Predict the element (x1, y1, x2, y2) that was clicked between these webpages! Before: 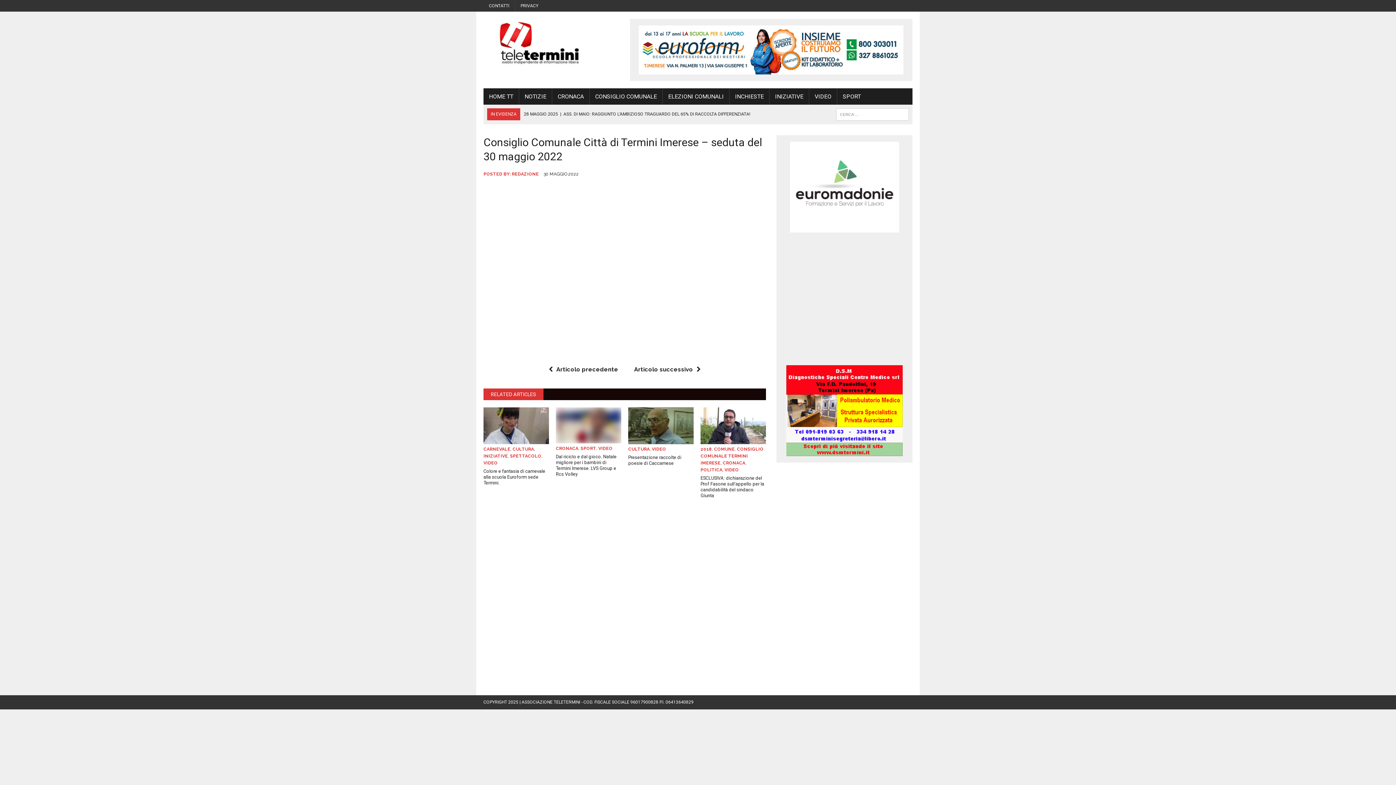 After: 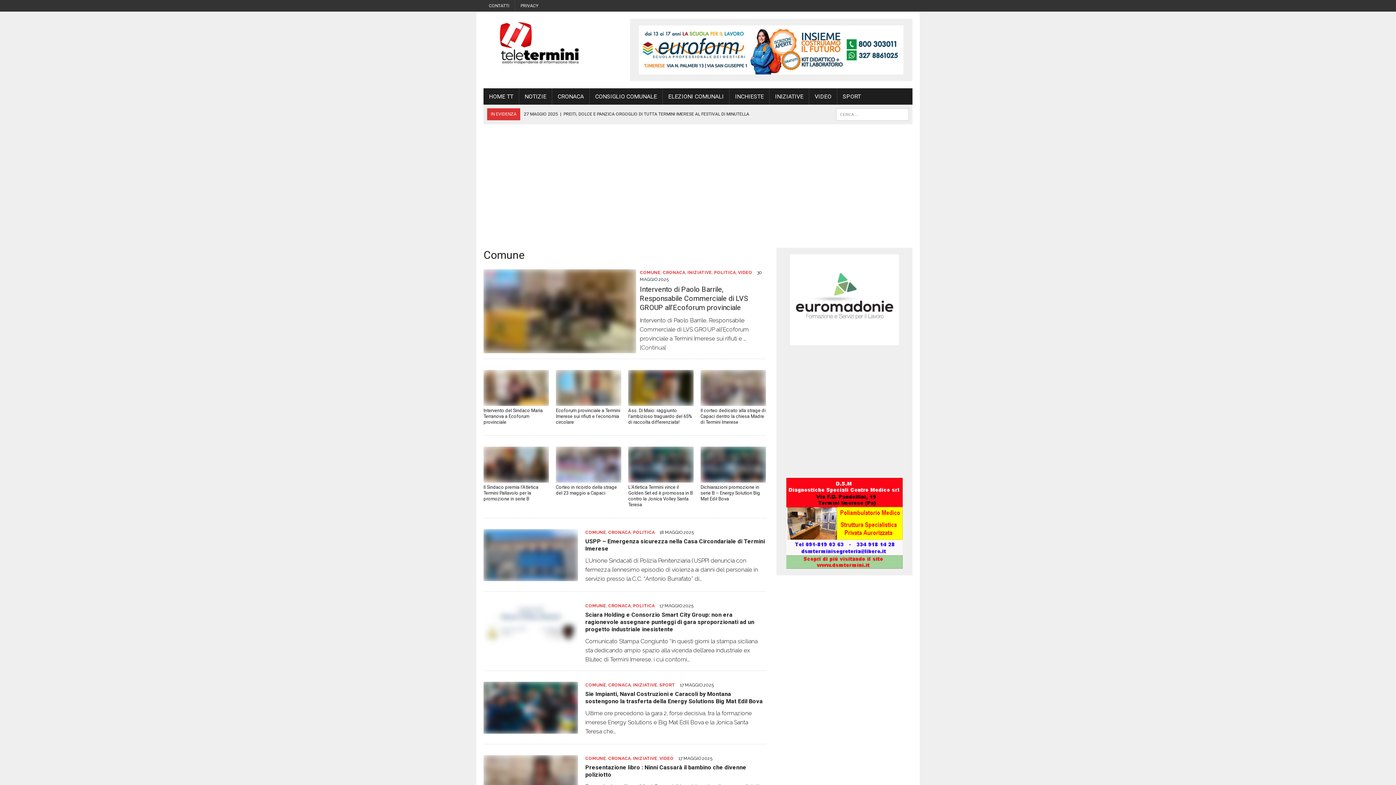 Action: label: COMUNE bbox: (714, 446, 734, 452)